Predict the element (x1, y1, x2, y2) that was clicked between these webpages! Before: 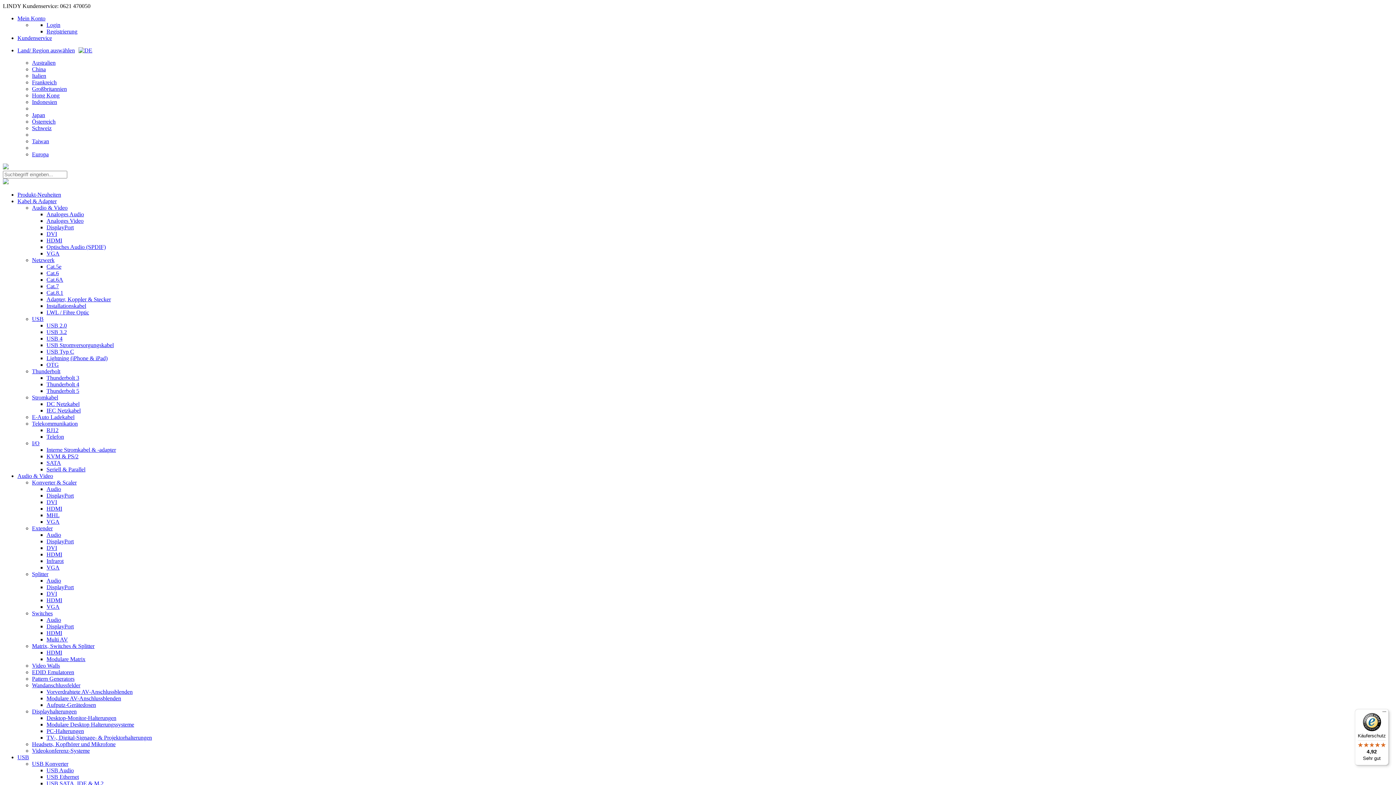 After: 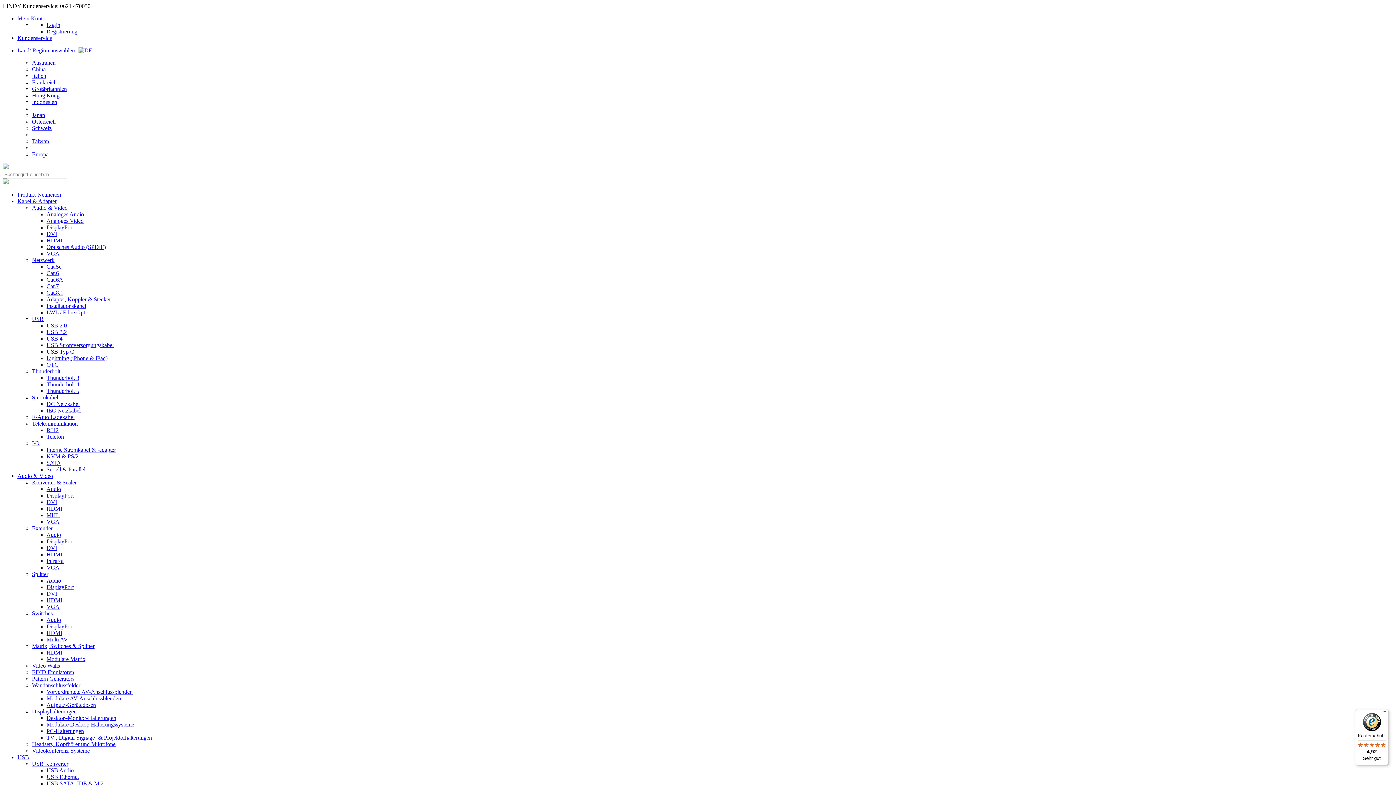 Action: label: Schweiz bbox: (32, 125, 51, 131)